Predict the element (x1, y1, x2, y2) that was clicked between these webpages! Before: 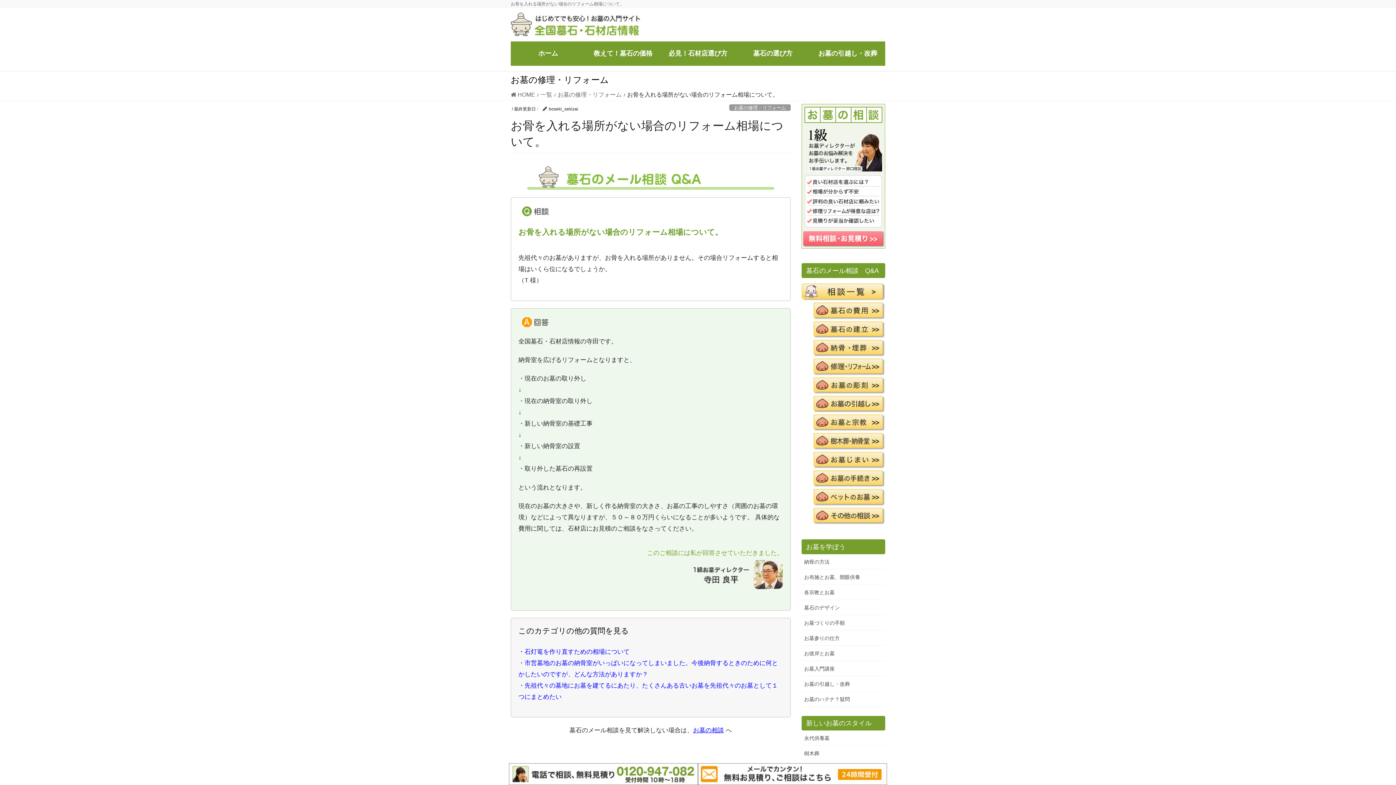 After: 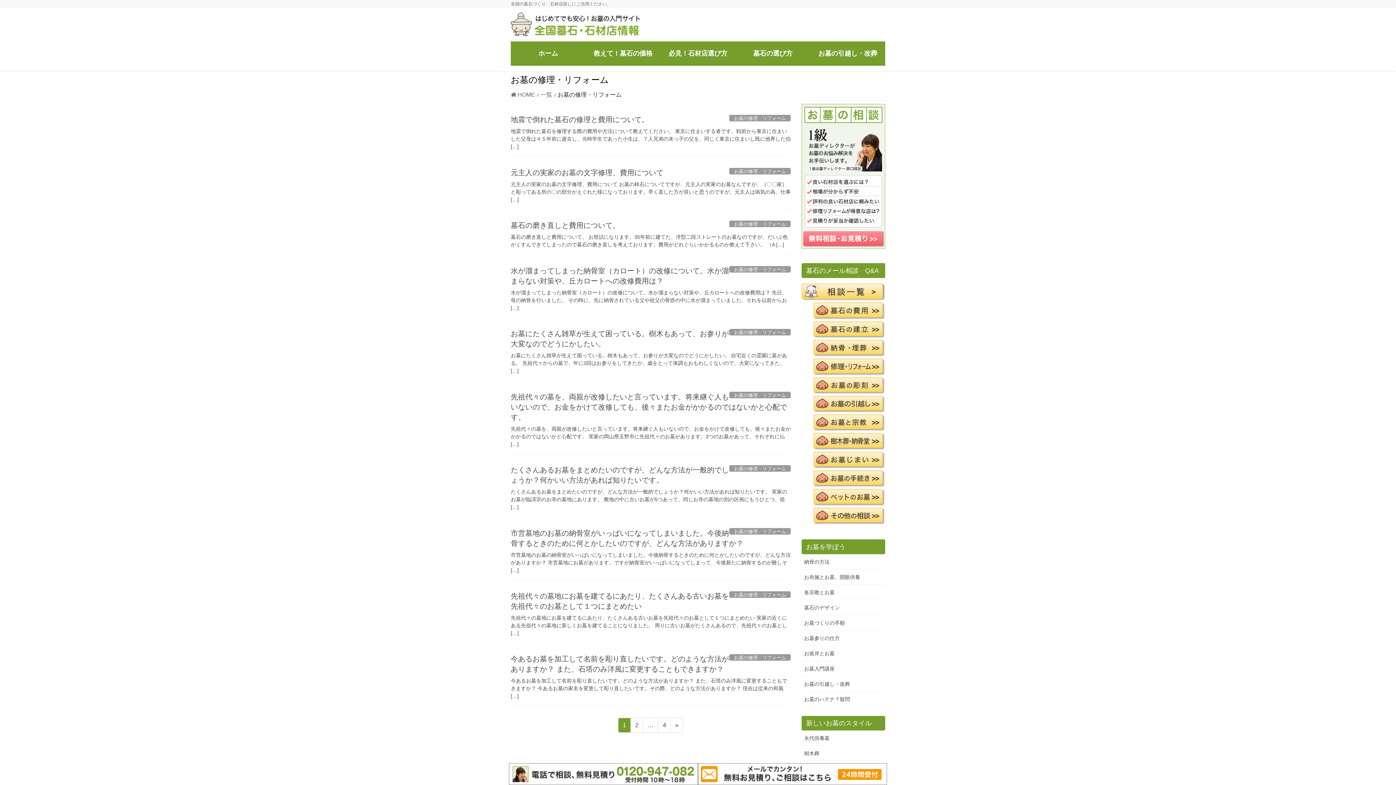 Action: bbox: (557, 91, 621, 98) label: お墓の修理・リフォーム